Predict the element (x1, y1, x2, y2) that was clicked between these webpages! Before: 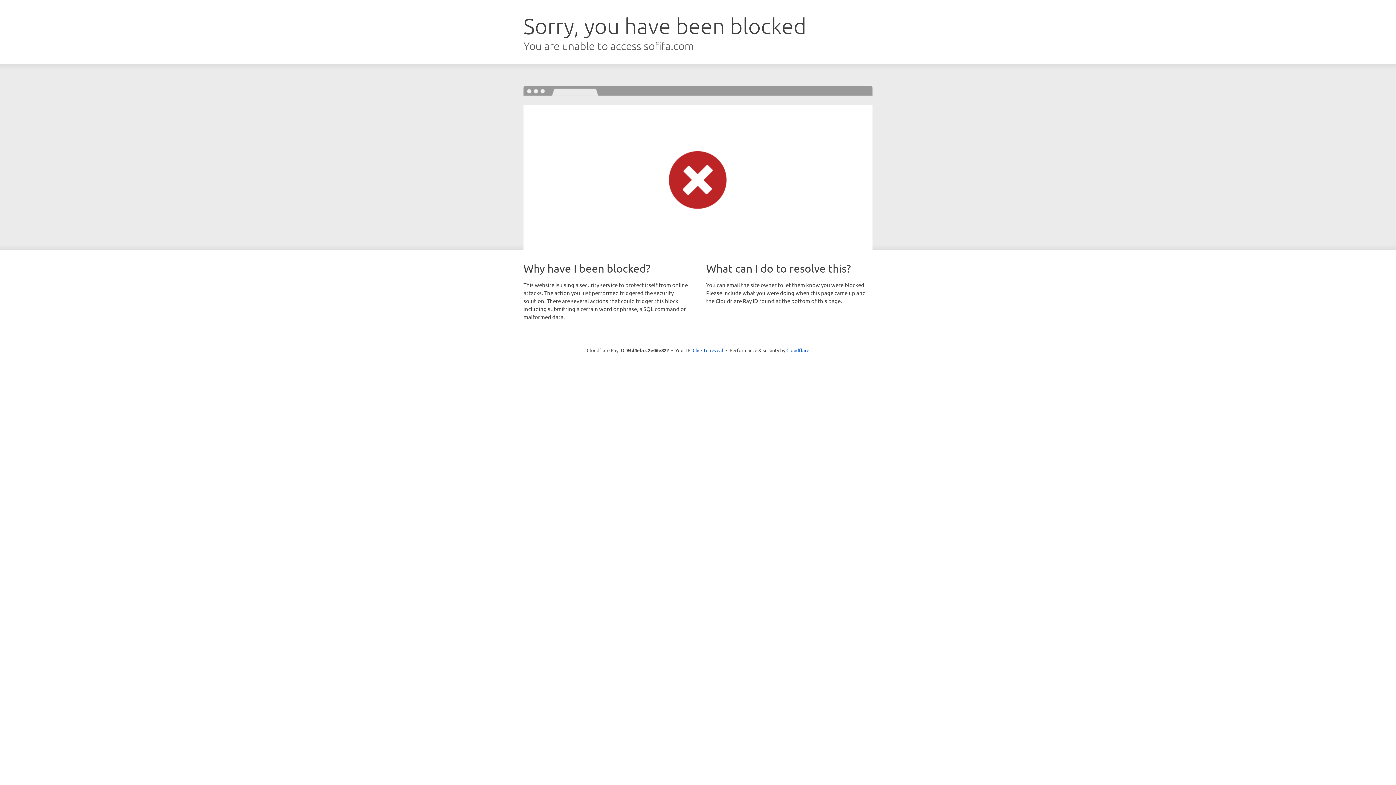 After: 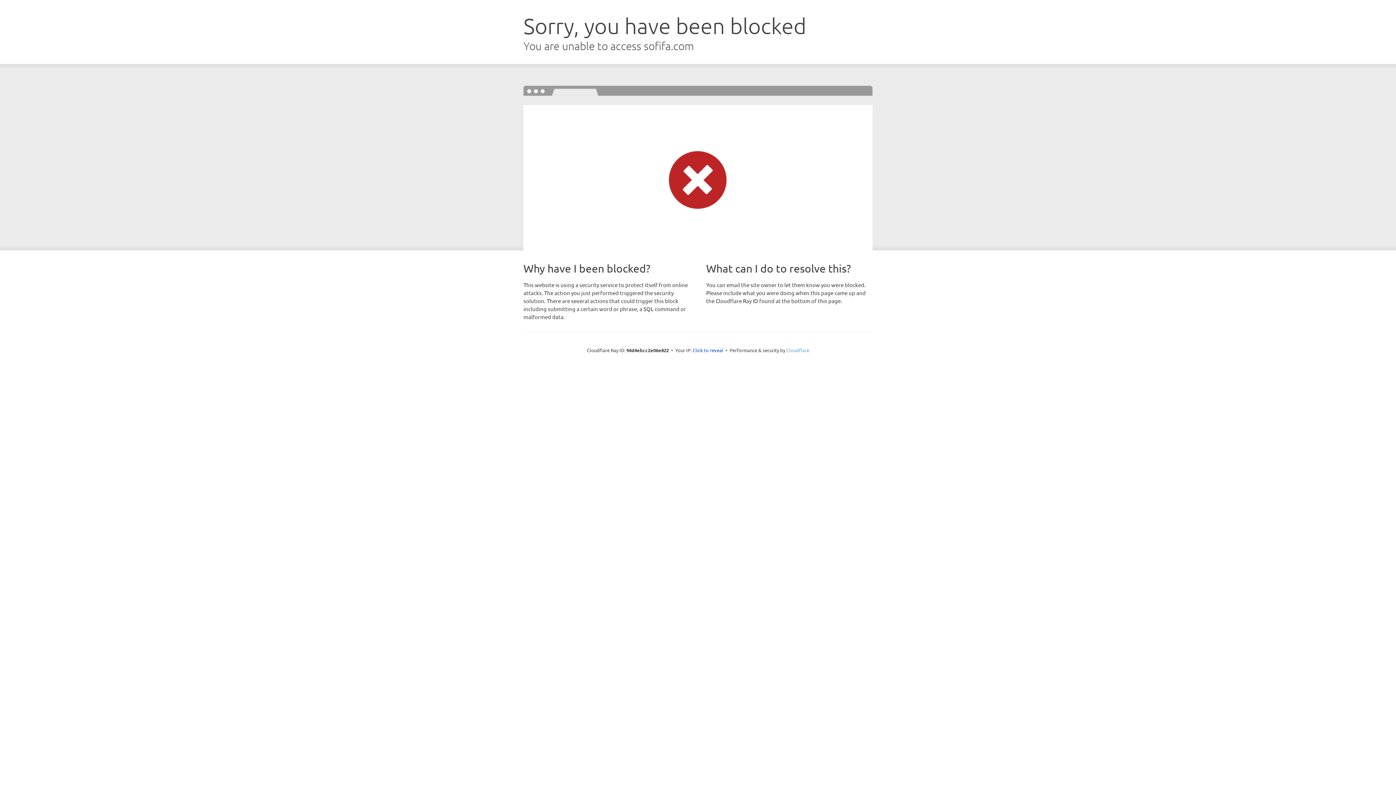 Action: bbox: (786, 347, 809, 353) label: Cloudflare